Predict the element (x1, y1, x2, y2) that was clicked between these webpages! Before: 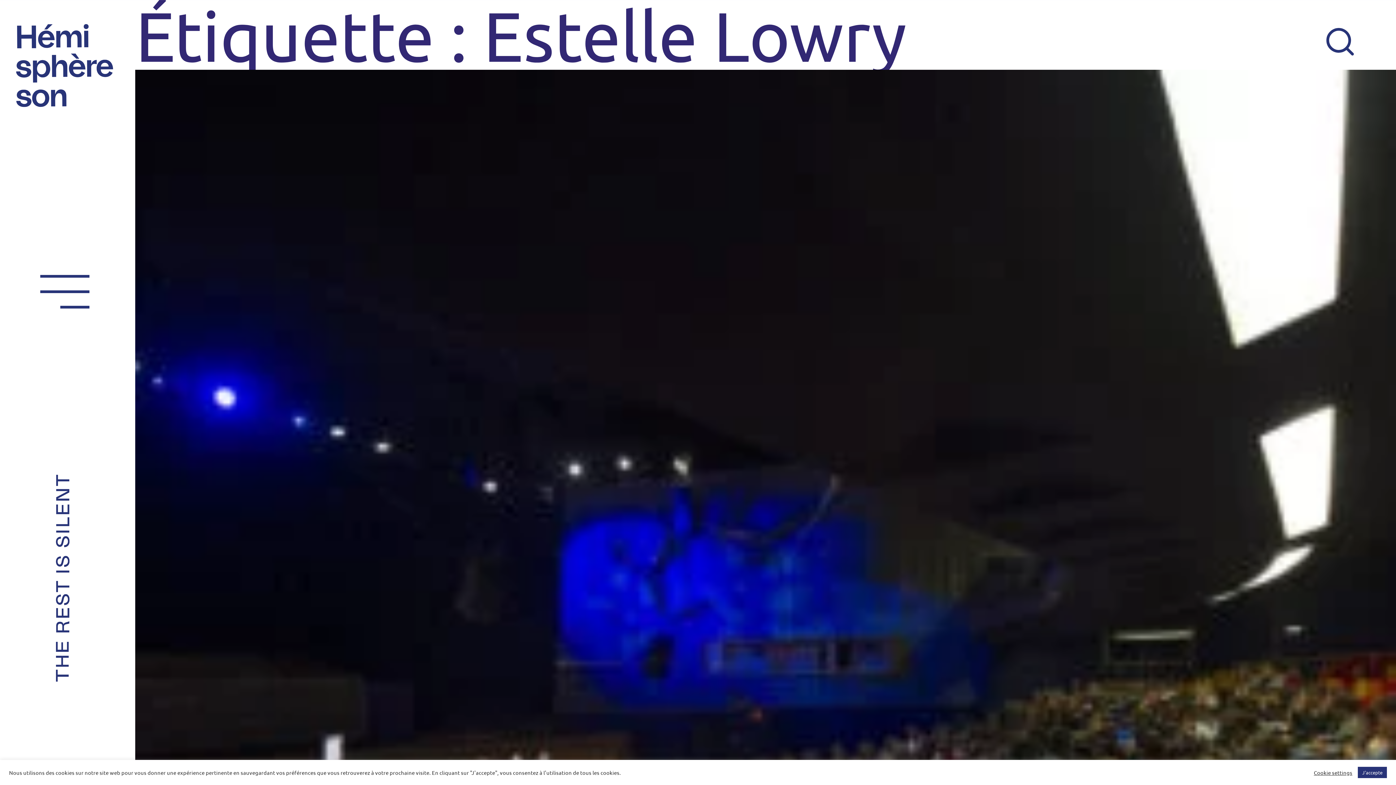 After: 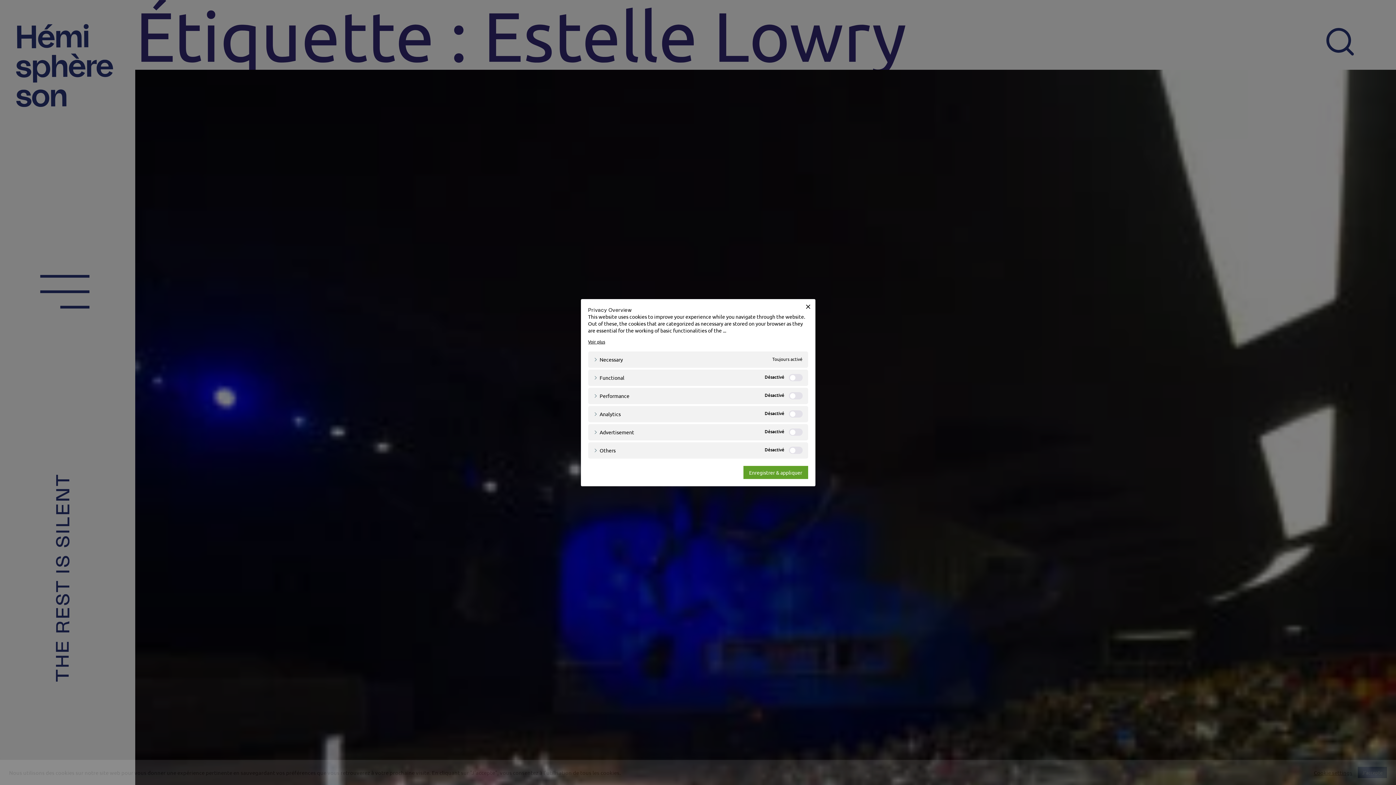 Action: bbox: (1314, 769, 1352, 776) label: Cookie settings